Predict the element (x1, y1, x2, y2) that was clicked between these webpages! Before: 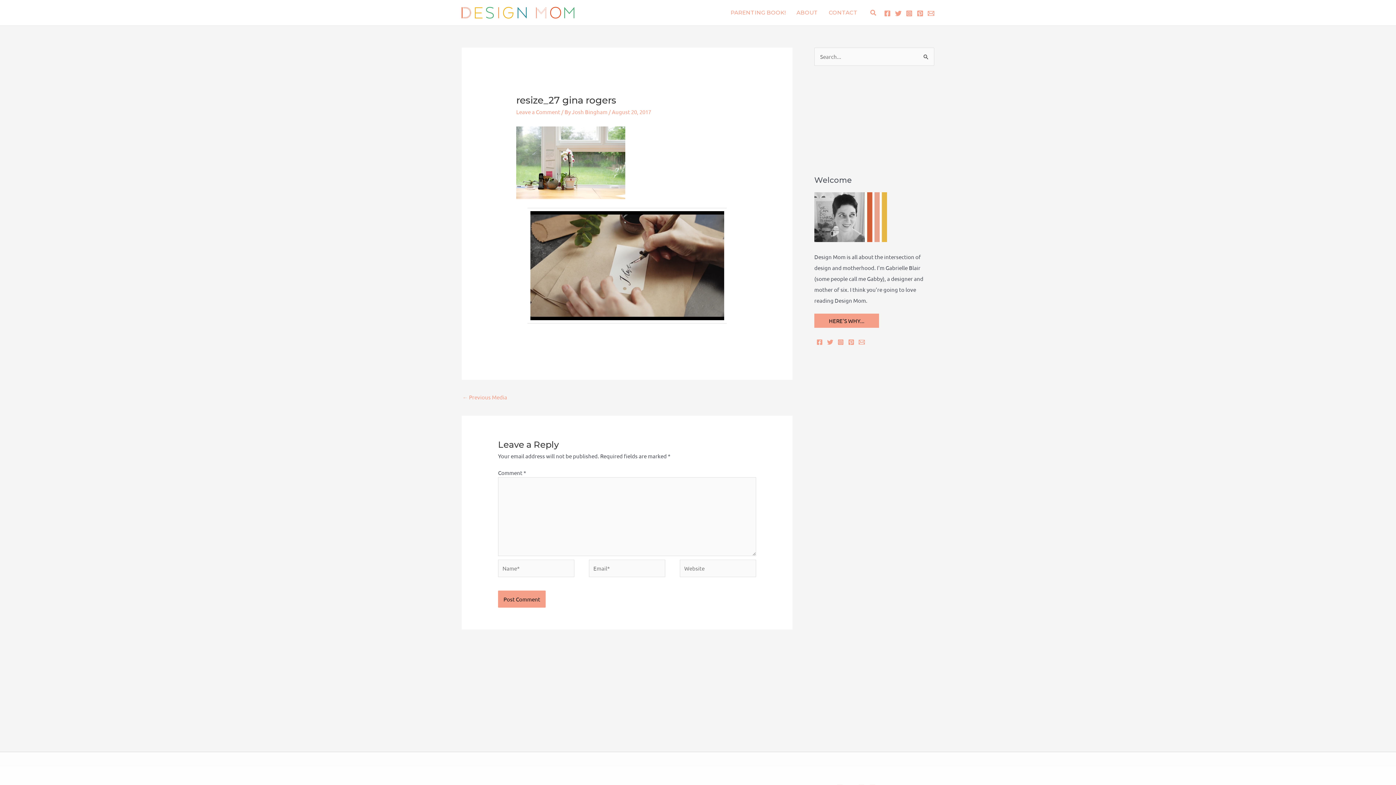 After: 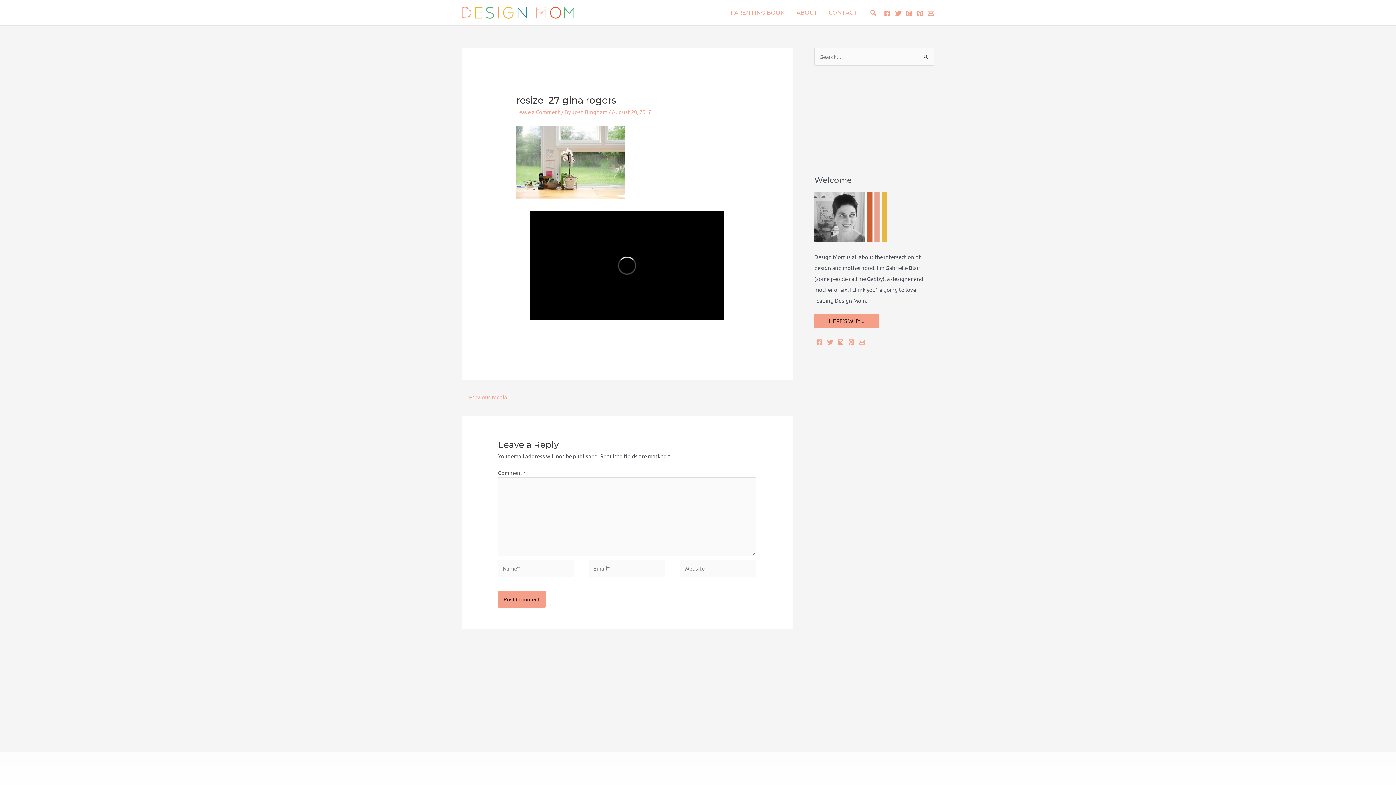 Action: bbox: (827, 339, 833, 345) label: Twitter